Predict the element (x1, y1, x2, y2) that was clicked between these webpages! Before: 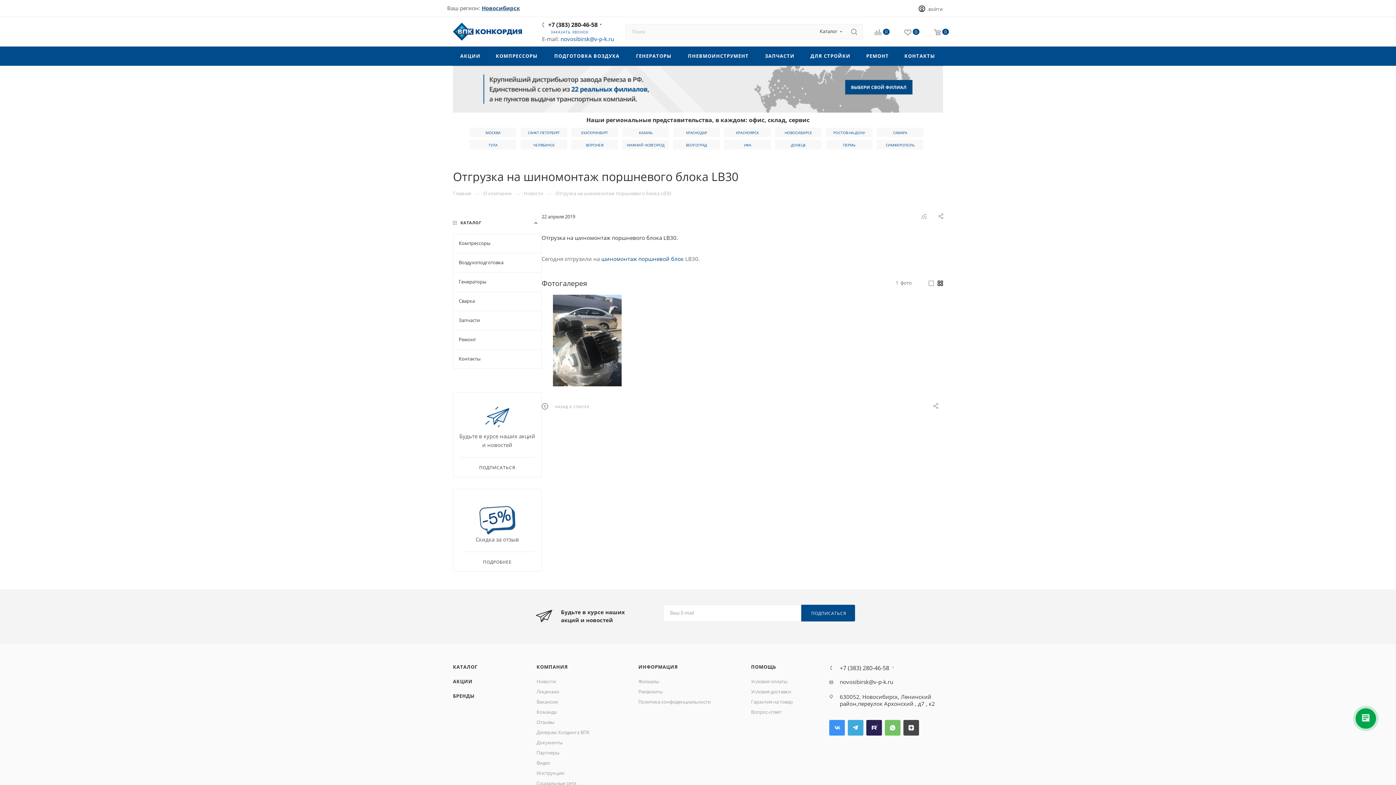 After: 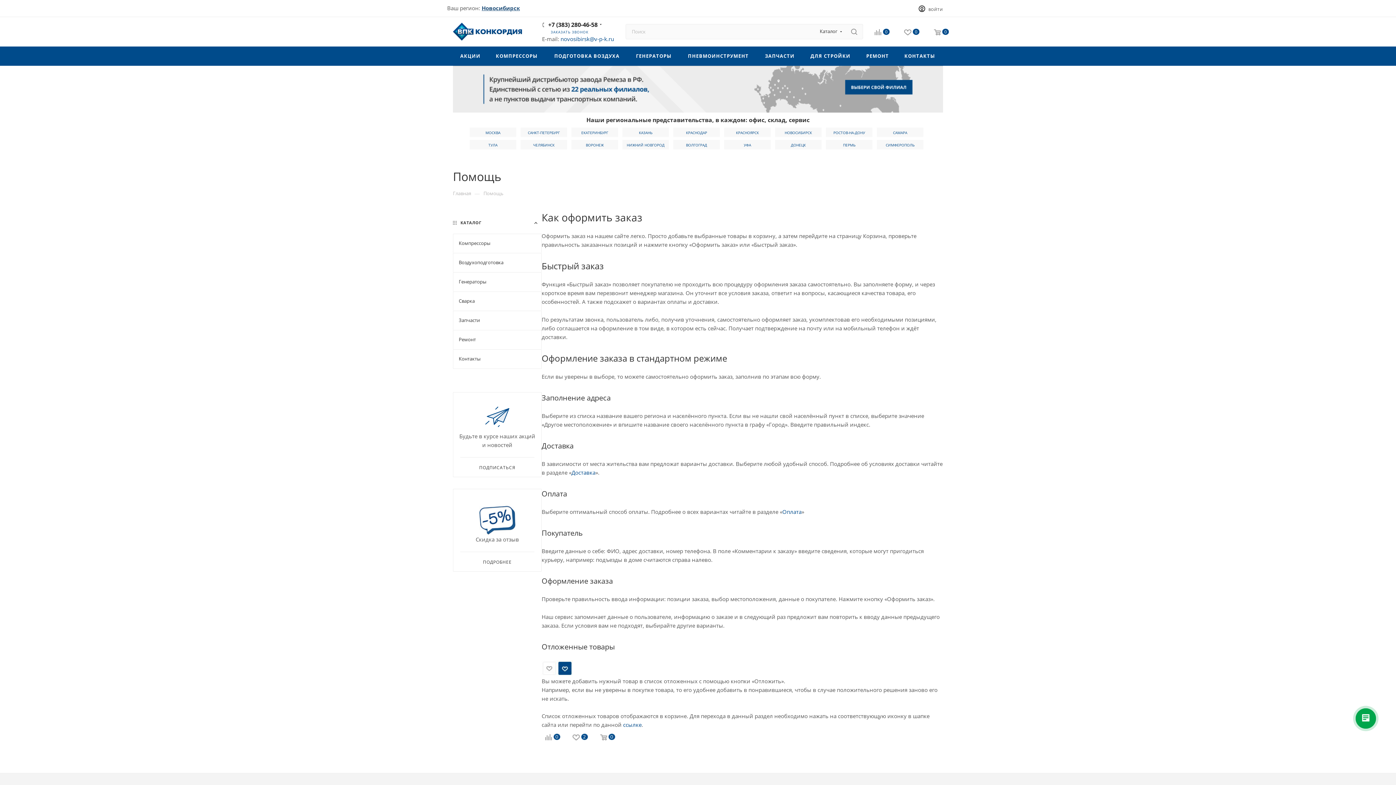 Action: bbox: (751, 664, 776, 670) label: ПОМОЩЬ